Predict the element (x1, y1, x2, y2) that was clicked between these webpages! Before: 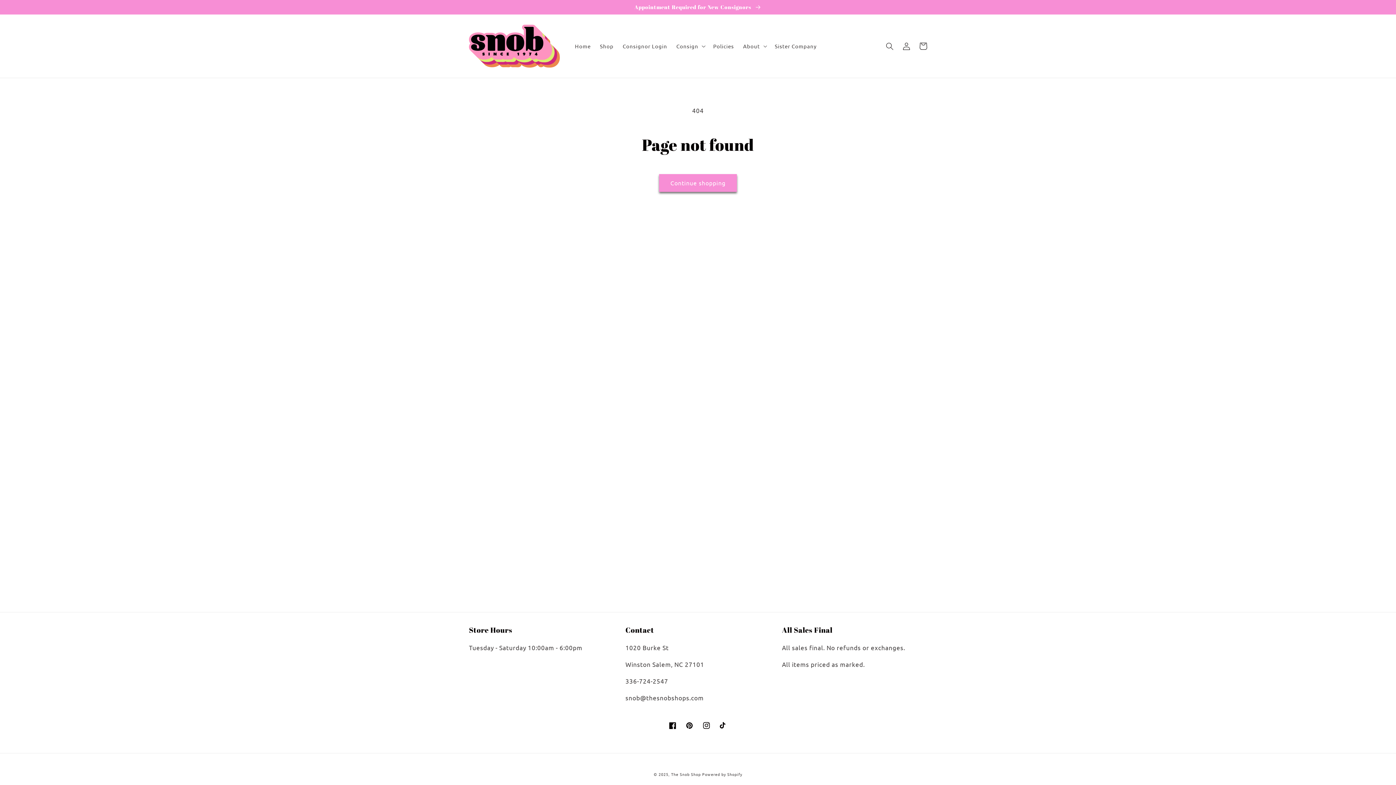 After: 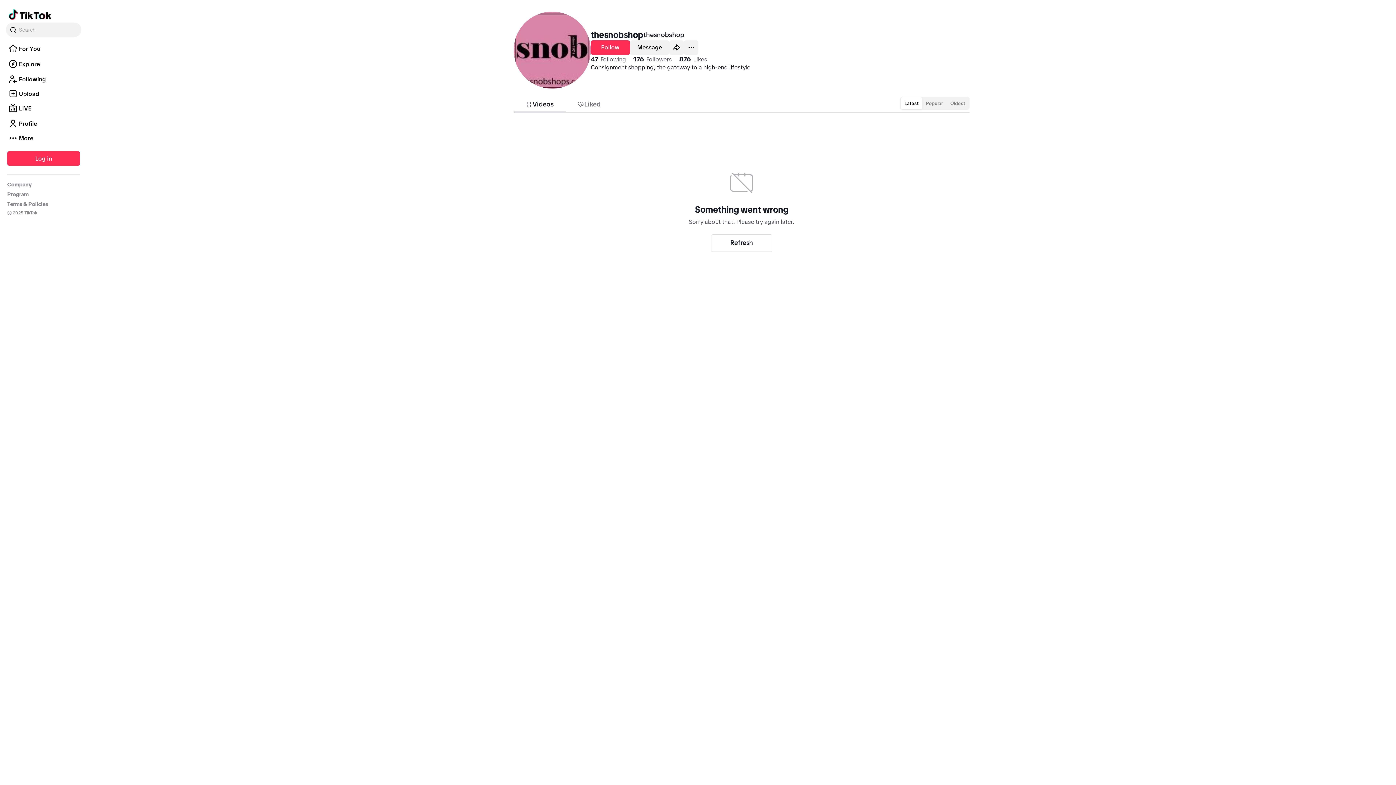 Action: label: TikTok bbox: (714, 717, 731, 734)